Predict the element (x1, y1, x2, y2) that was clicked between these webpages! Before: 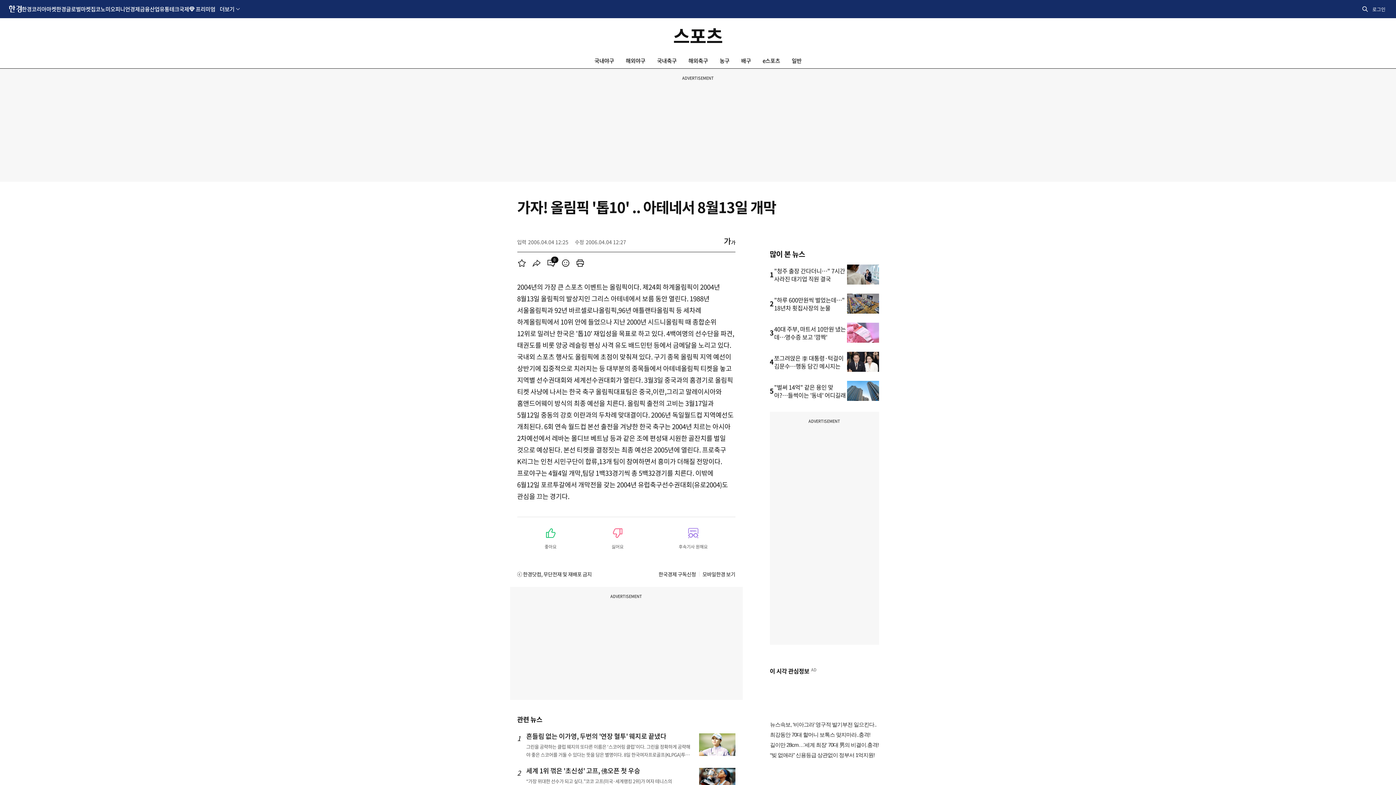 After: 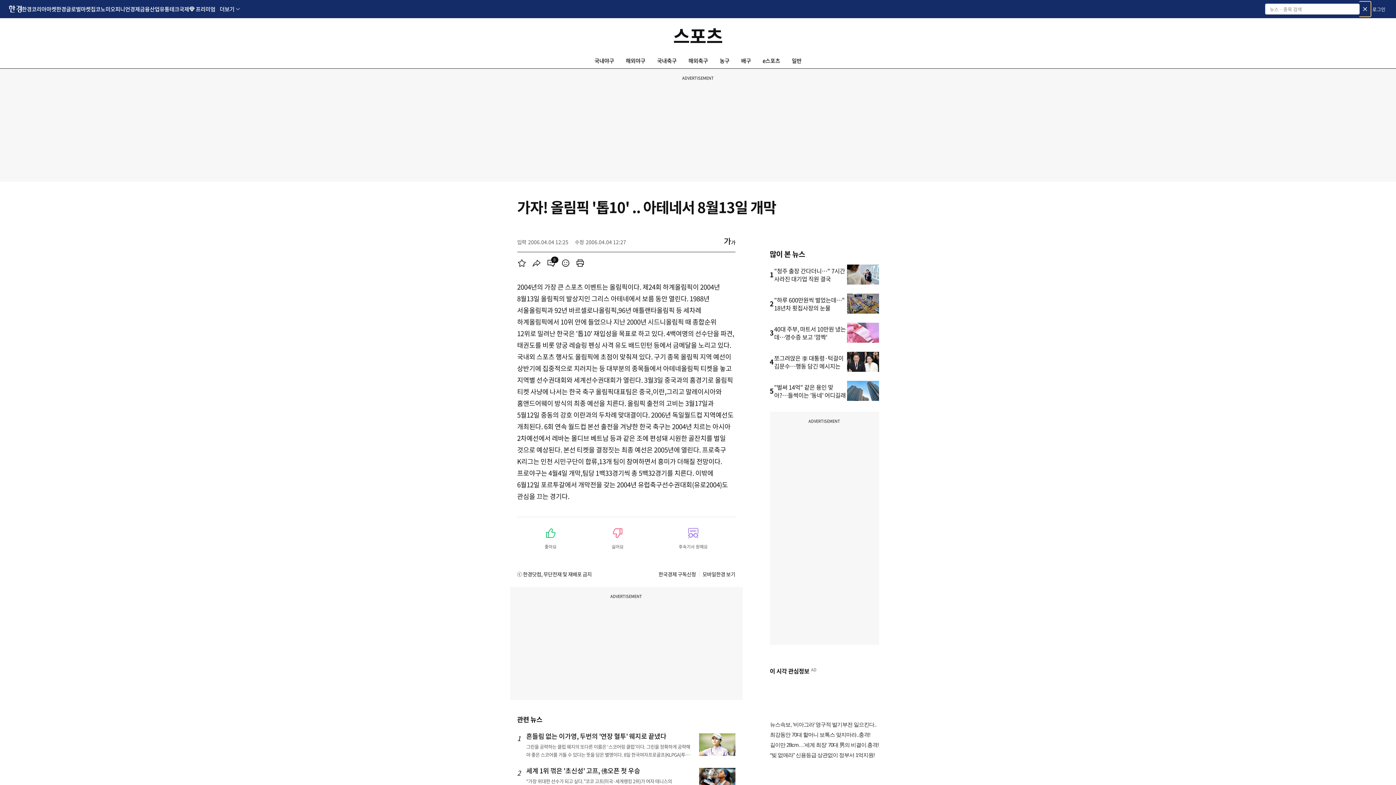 Action: label: 통합검색 bbox: (1360, 1, 1370, 16)